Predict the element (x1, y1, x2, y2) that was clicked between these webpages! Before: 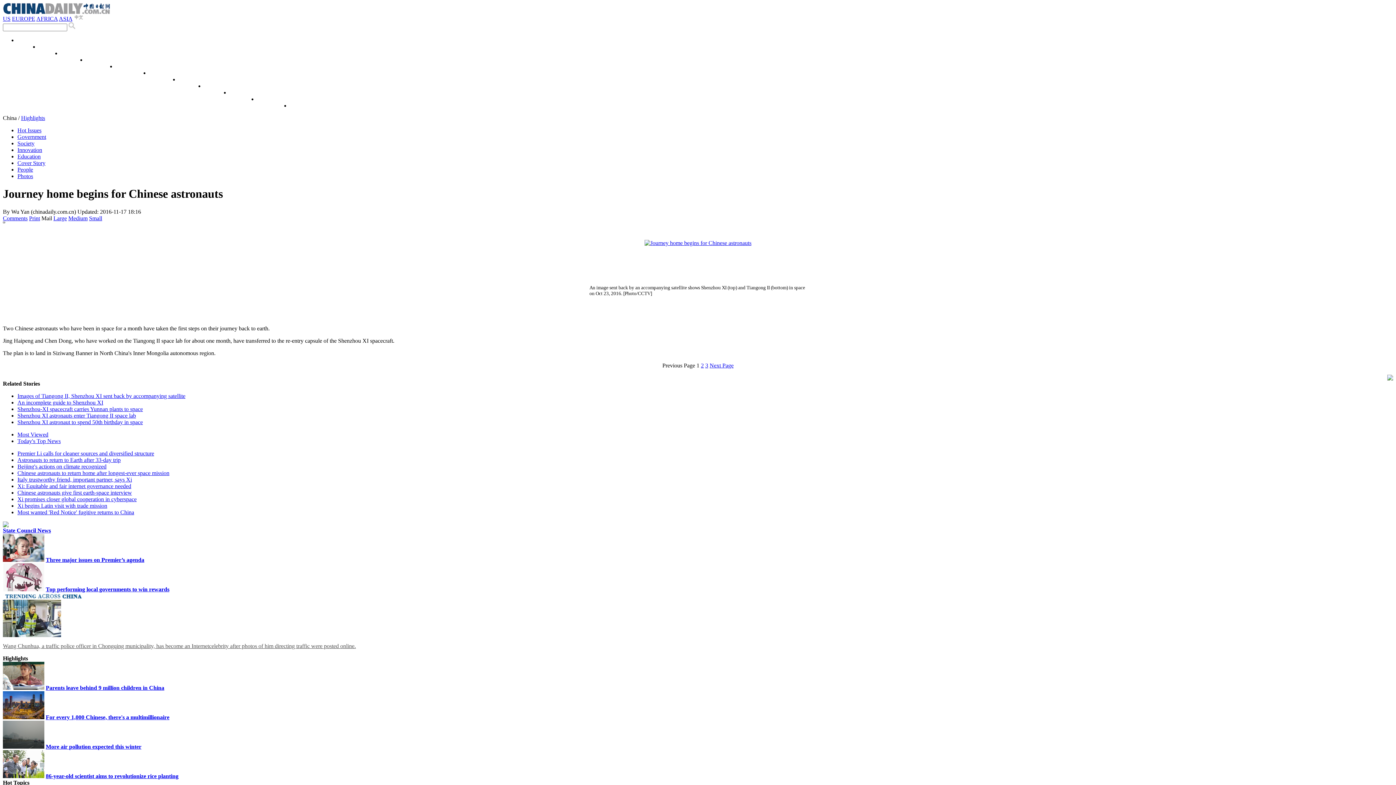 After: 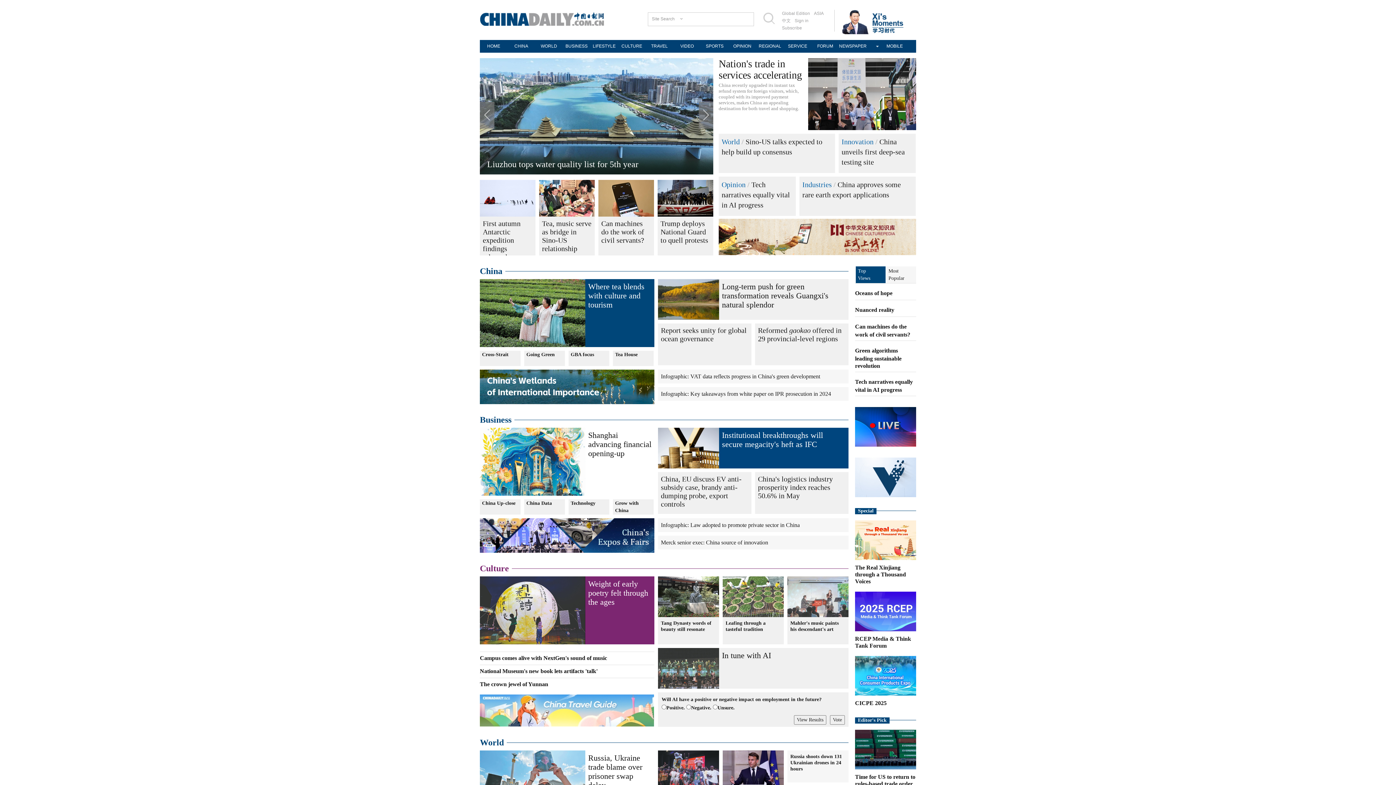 Action: bbox: (2, 9, 110, 15)